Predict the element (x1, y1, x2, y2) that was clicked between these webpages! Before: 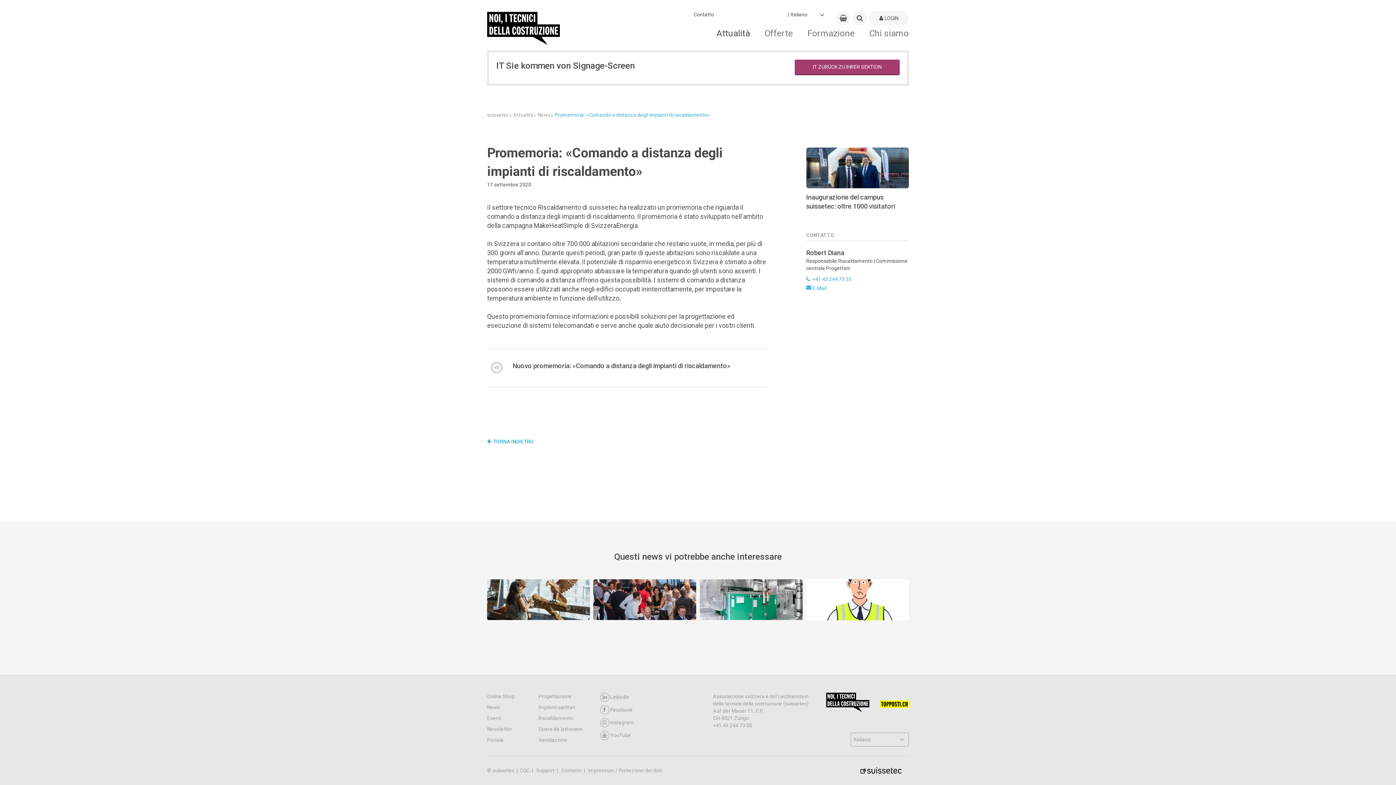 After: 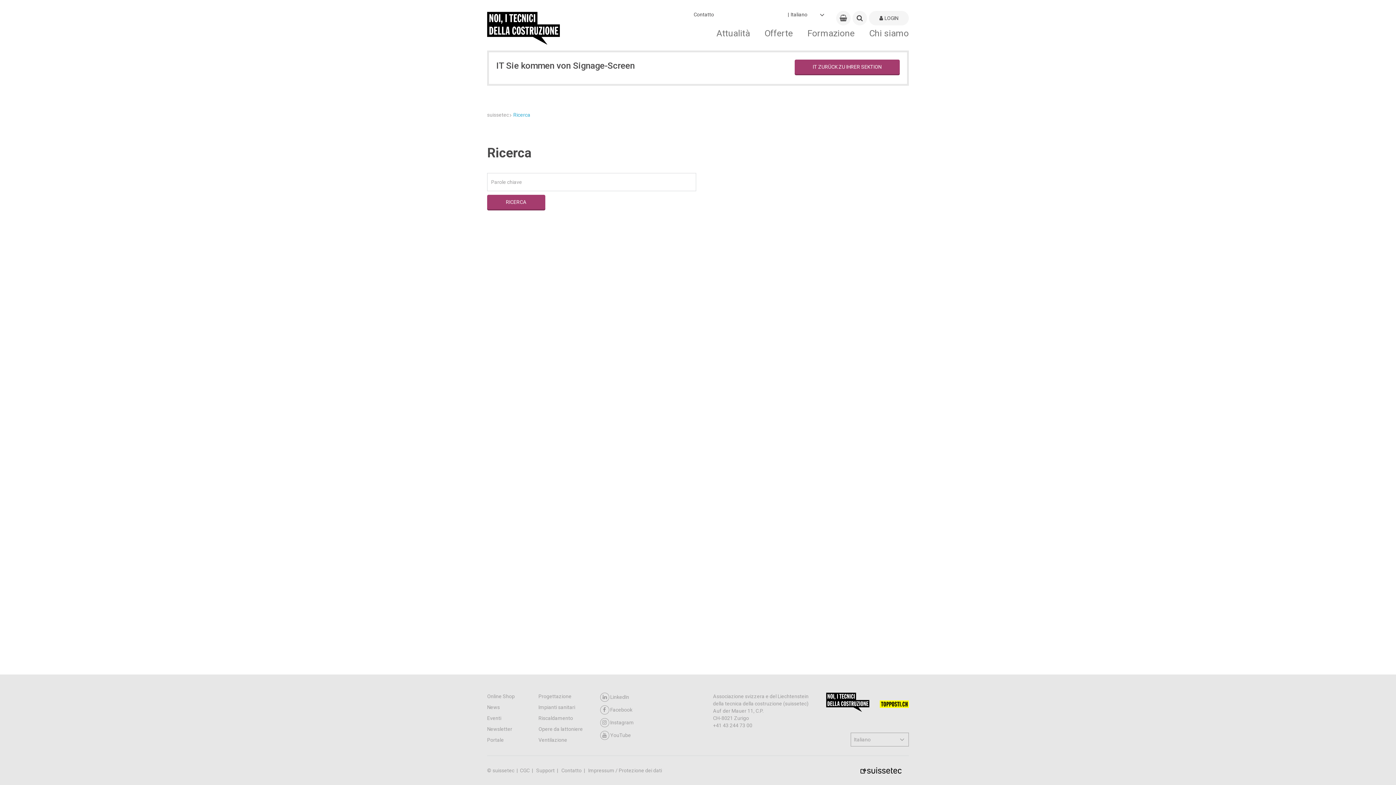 Action: bbox: (852, 10, 867, 25)